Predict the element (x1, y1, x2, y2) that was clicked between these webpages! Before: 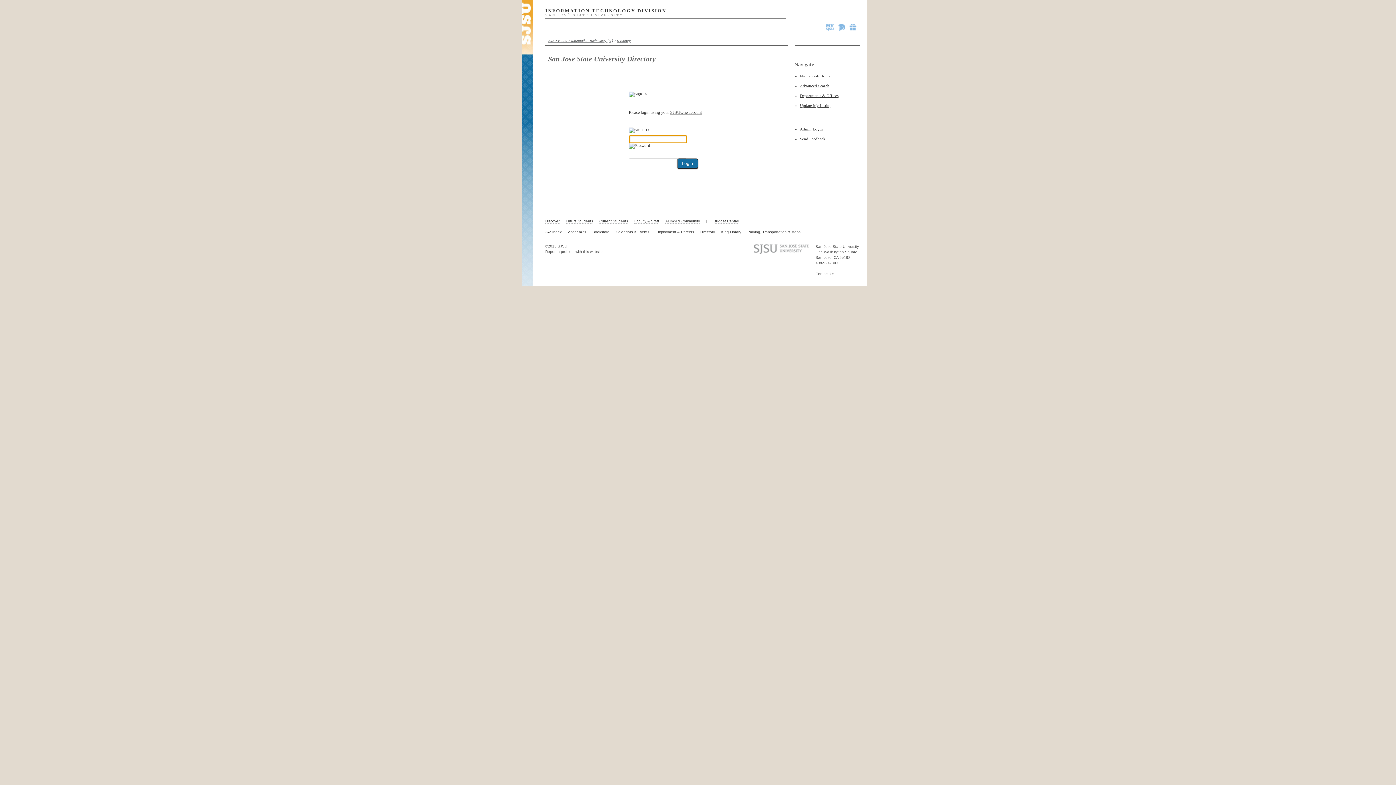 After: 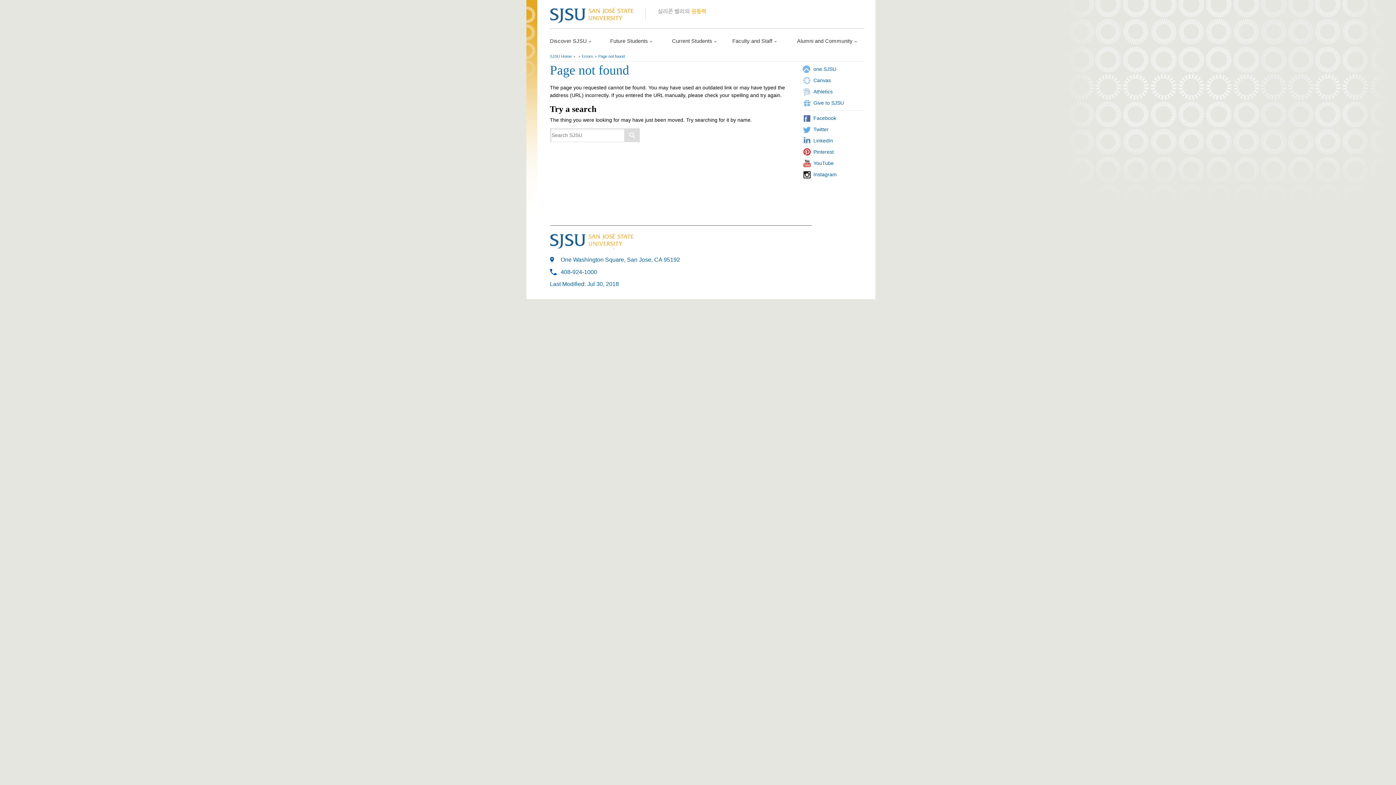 Action: bbox: (713, 219, 739, 223) label: Budget Central